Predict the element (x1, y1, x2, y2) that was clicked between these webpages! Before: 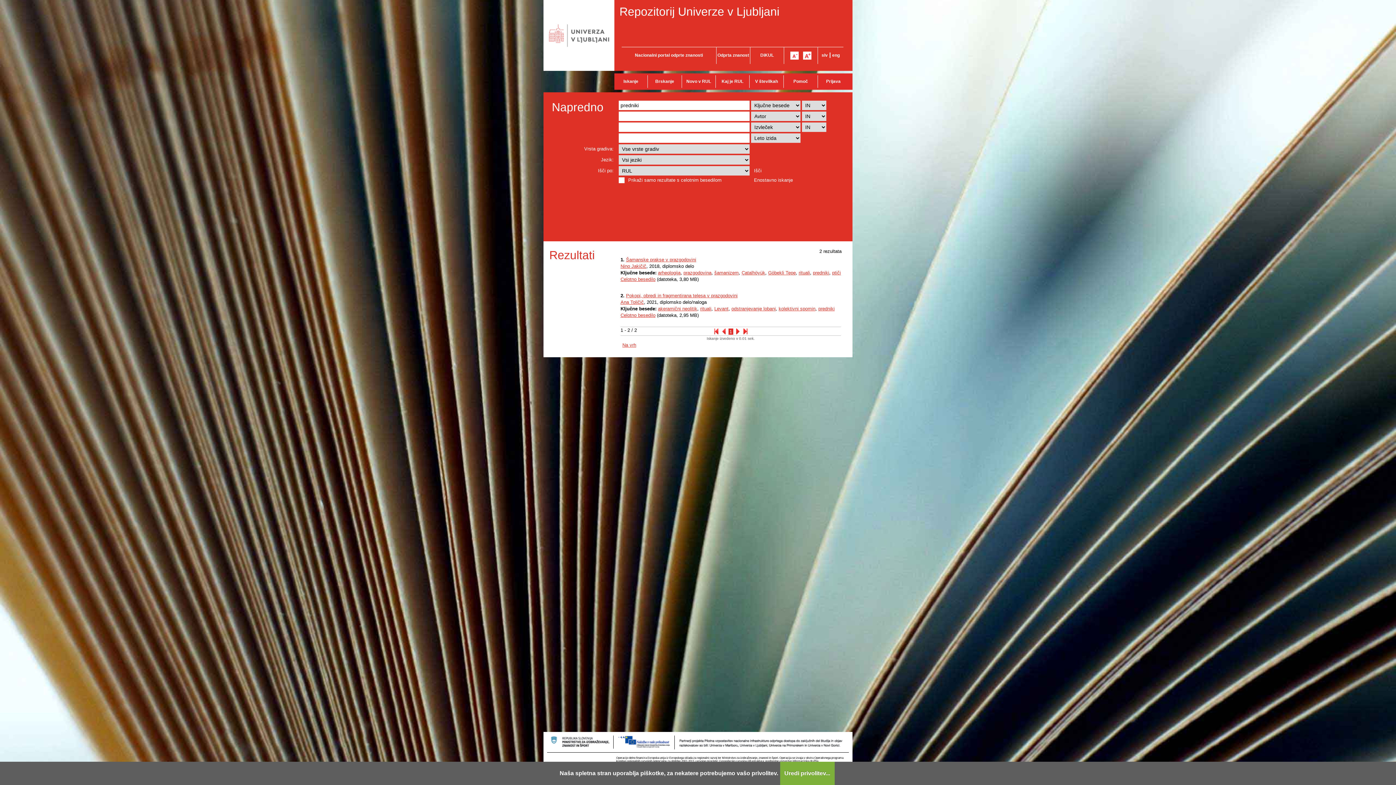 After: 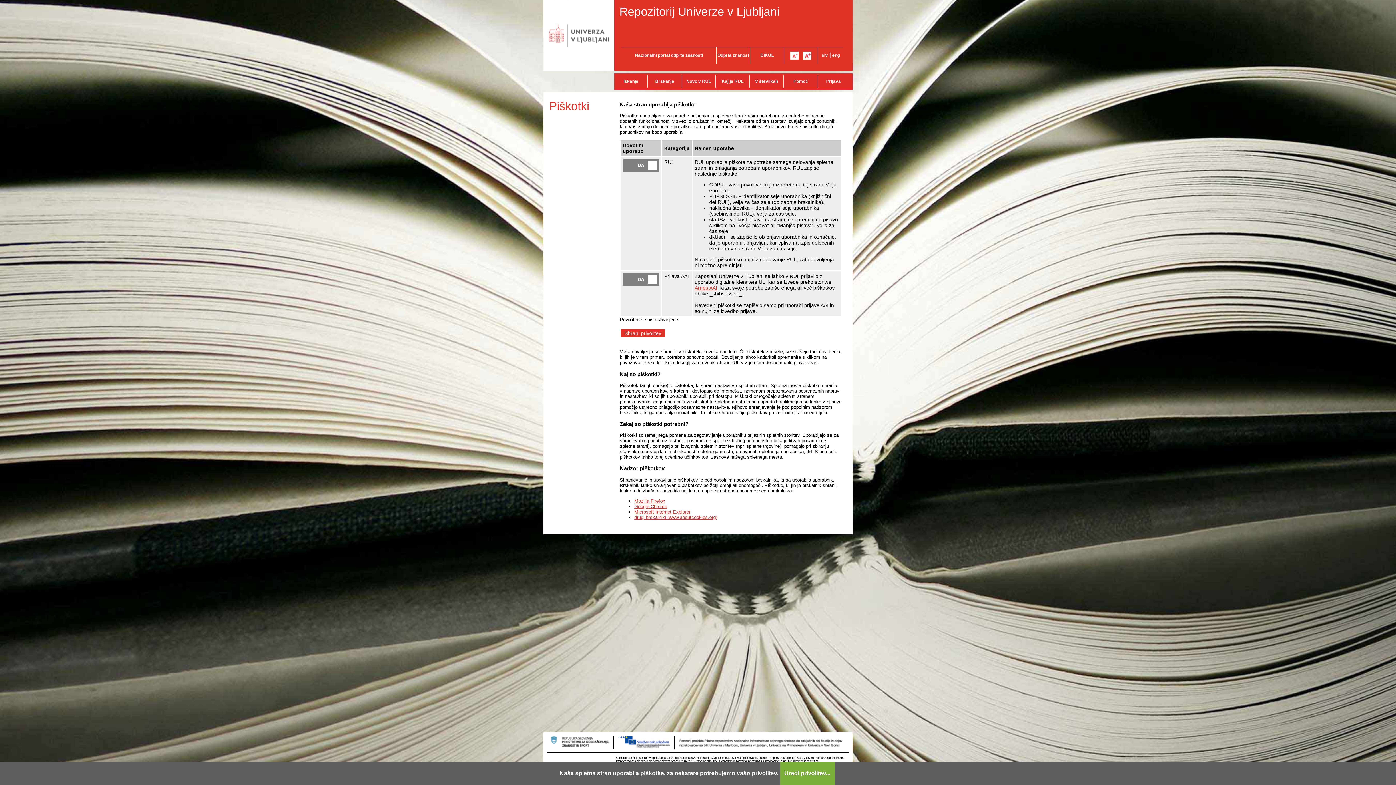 Action: bbox: (780, 762, 834, 785) label: Uredi privolitev...